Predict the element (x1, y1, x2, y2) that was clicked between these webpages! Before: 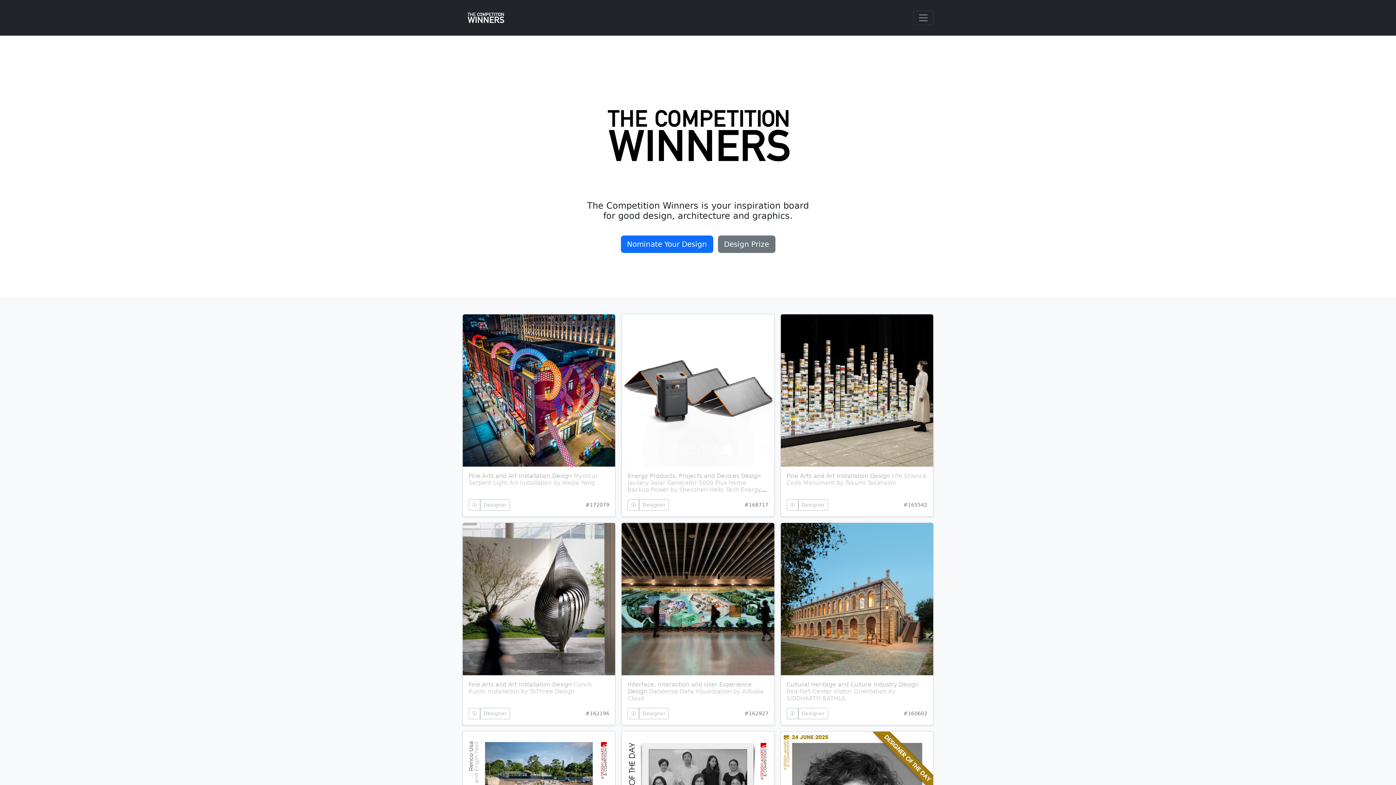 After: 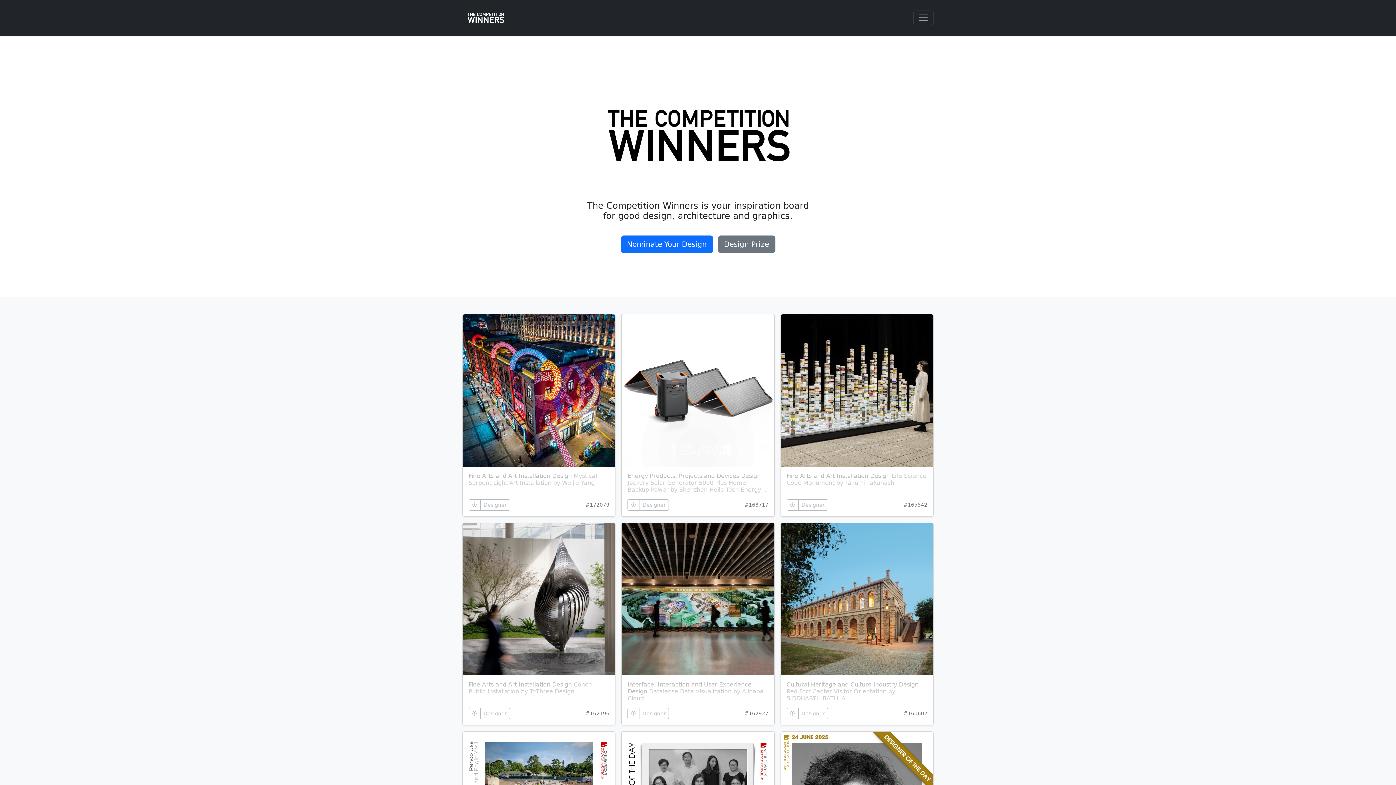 Action: bbox: (582, 131, 813, 138)